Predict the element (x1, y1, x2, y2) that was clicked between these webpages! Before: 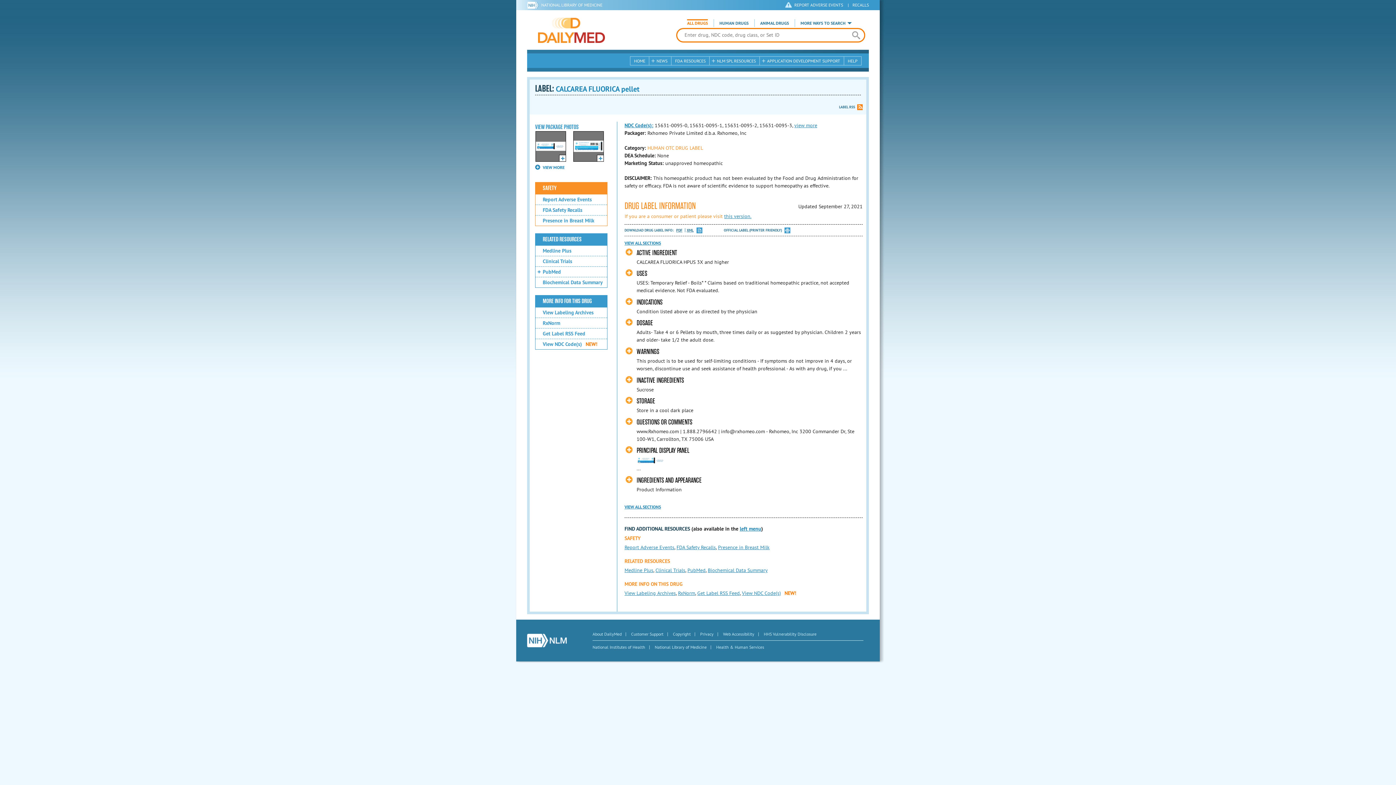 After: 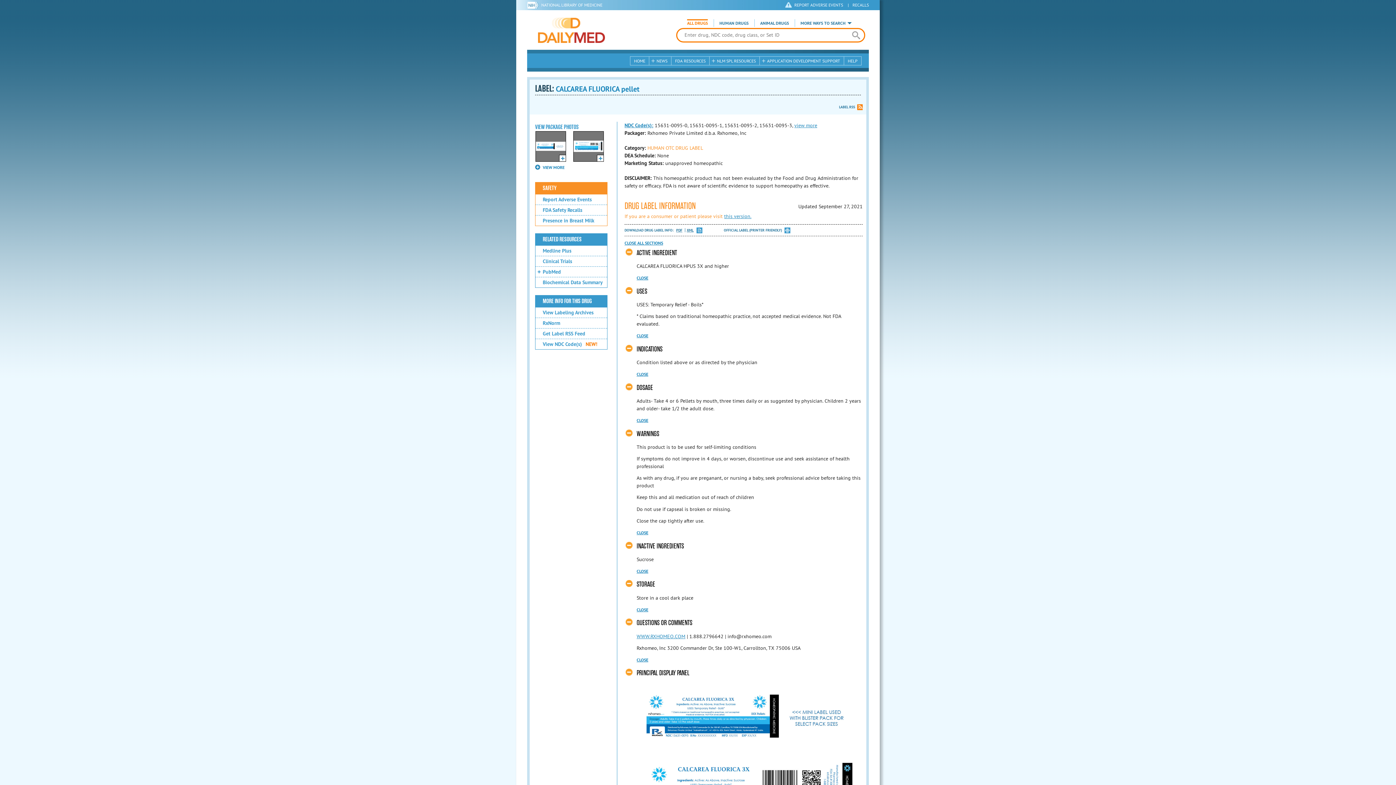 Action: label: VIEW ALL SECTIONS bbox: (624, 504, 661, 510)